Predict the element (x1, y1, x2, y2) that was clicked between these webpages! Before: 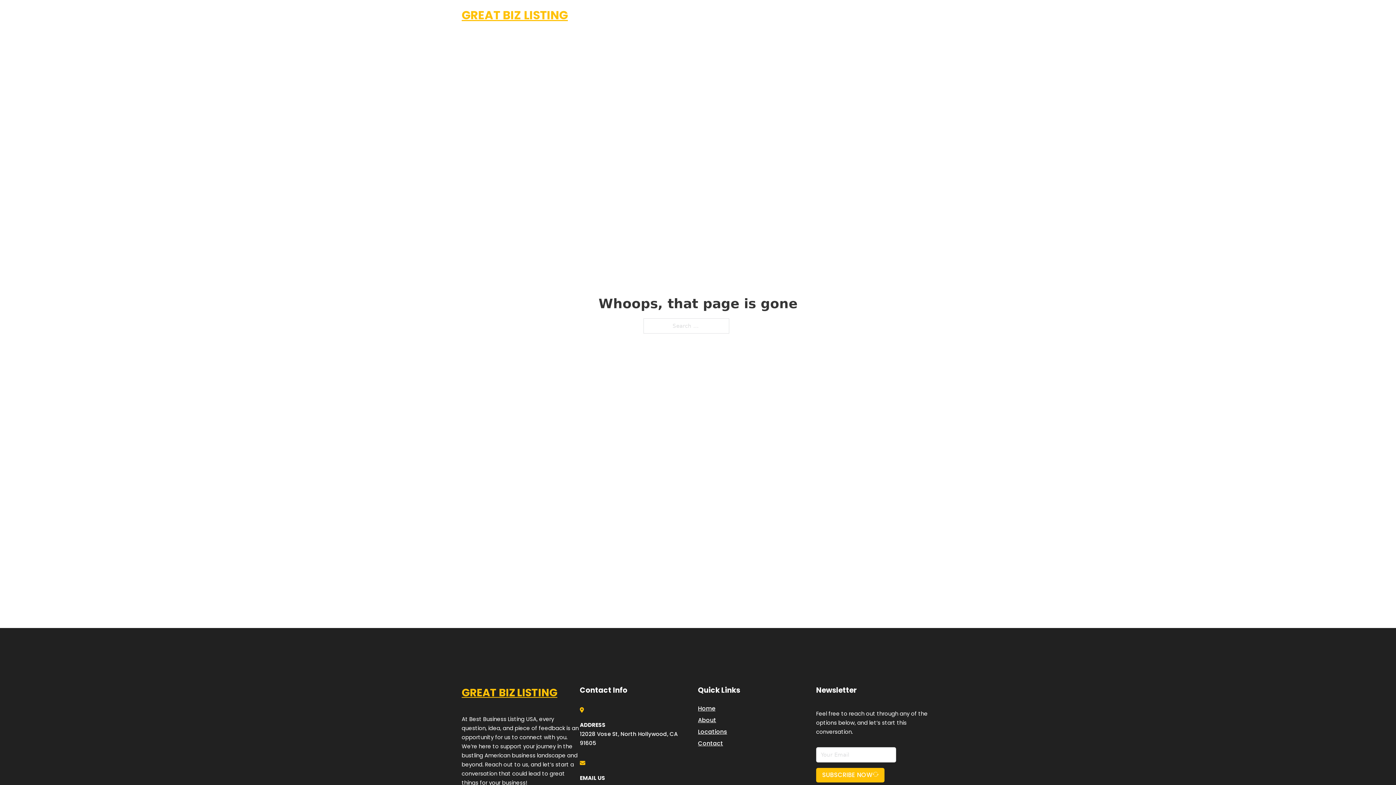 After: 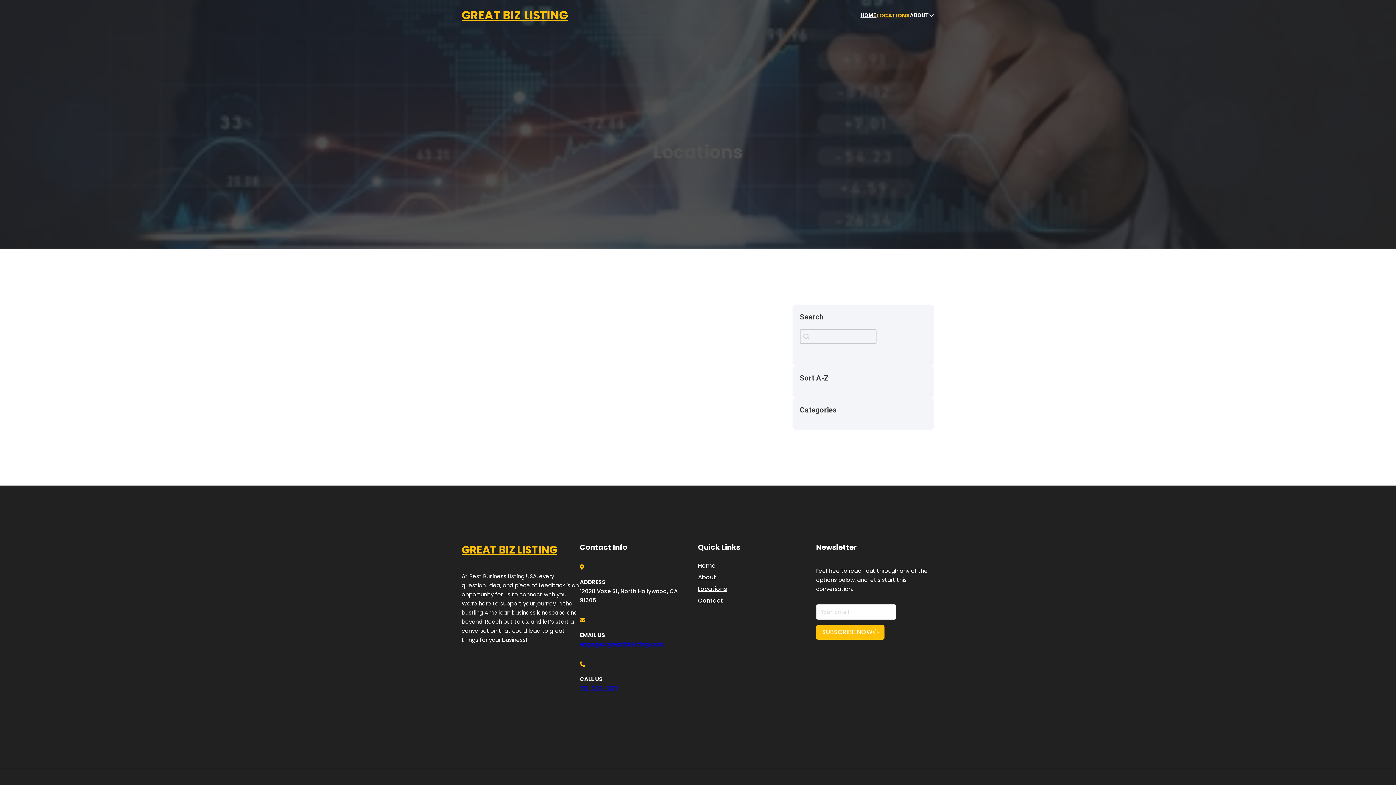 Action: bbox: (878, 10, 910, 19) label: LOCATIONS